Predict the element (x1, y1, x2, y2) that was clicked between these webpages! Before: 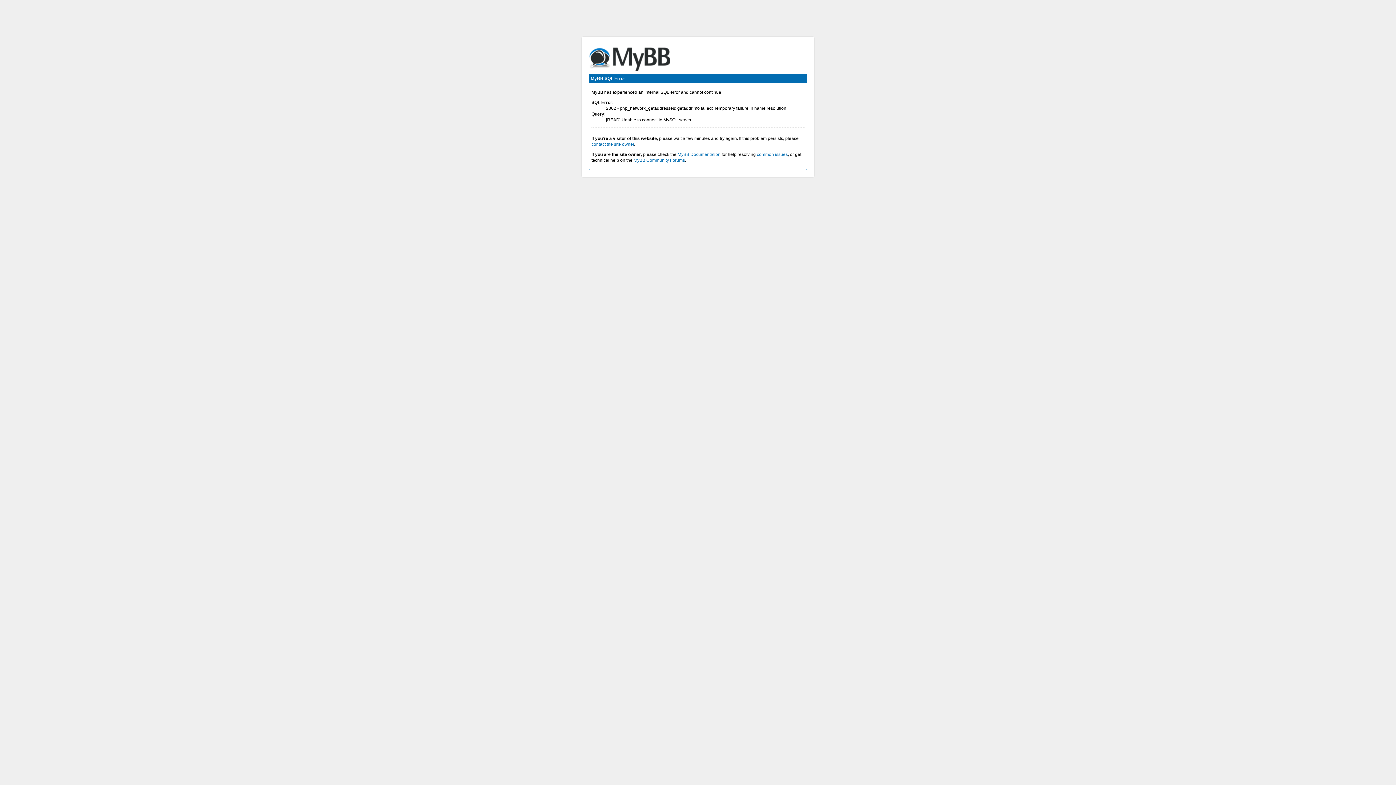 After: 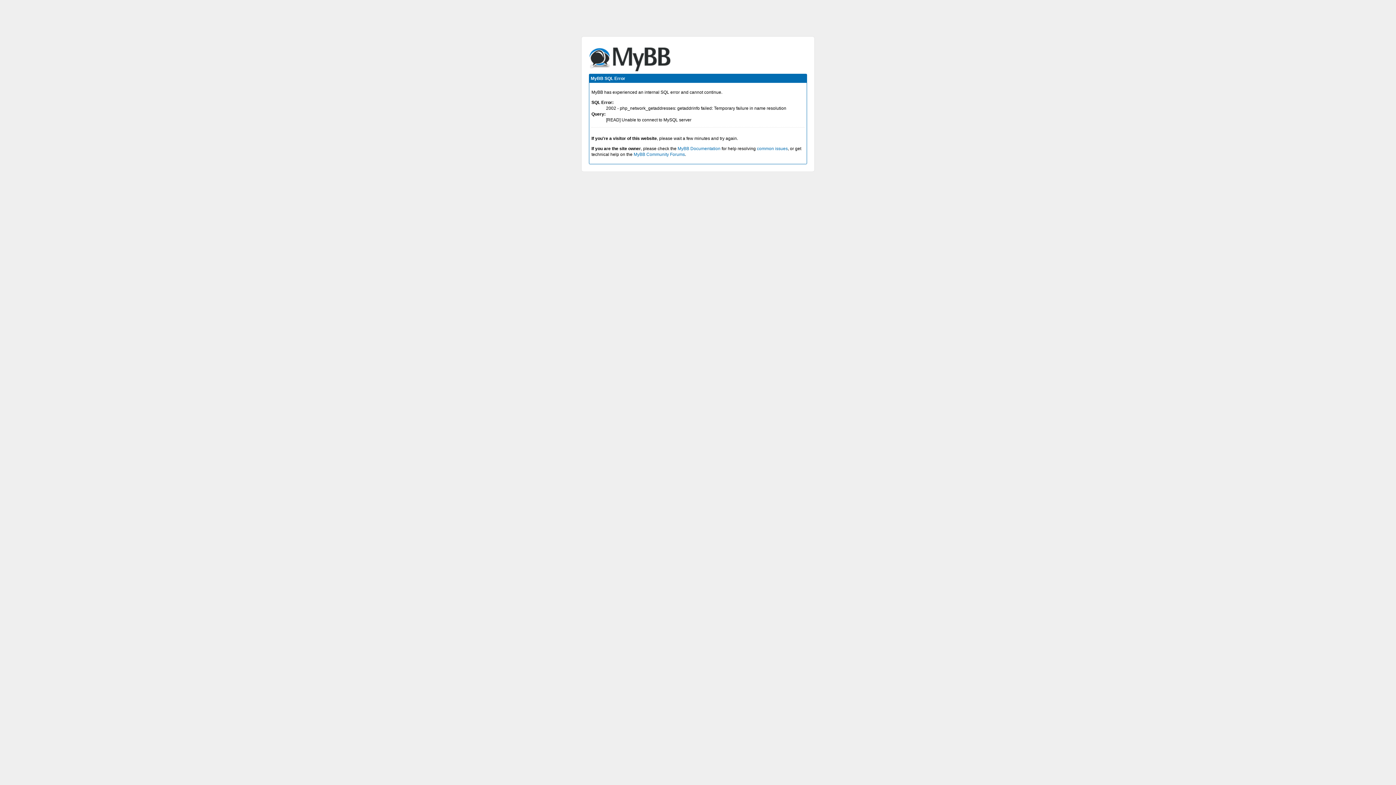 Action: bbox: (591, 141, 634, 146) label: contact the site owner